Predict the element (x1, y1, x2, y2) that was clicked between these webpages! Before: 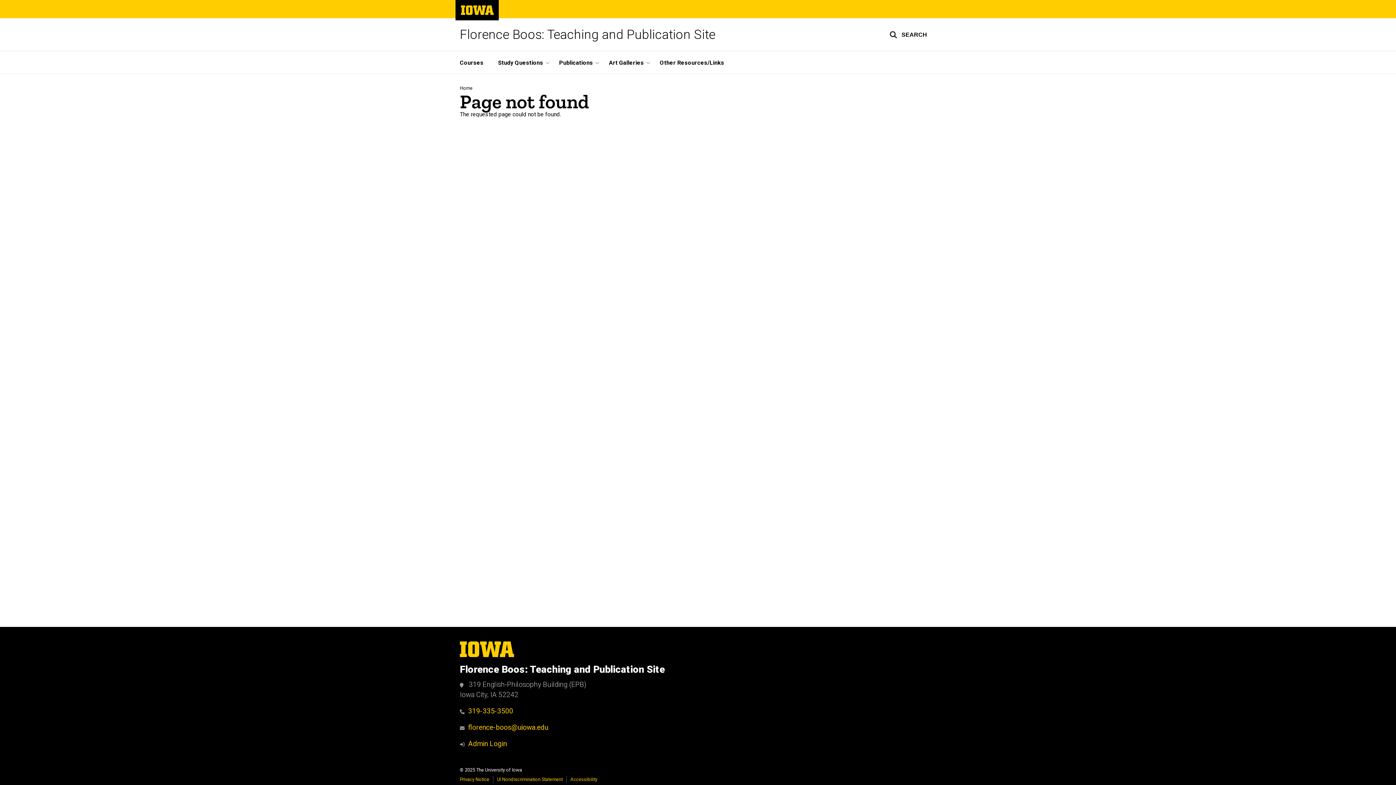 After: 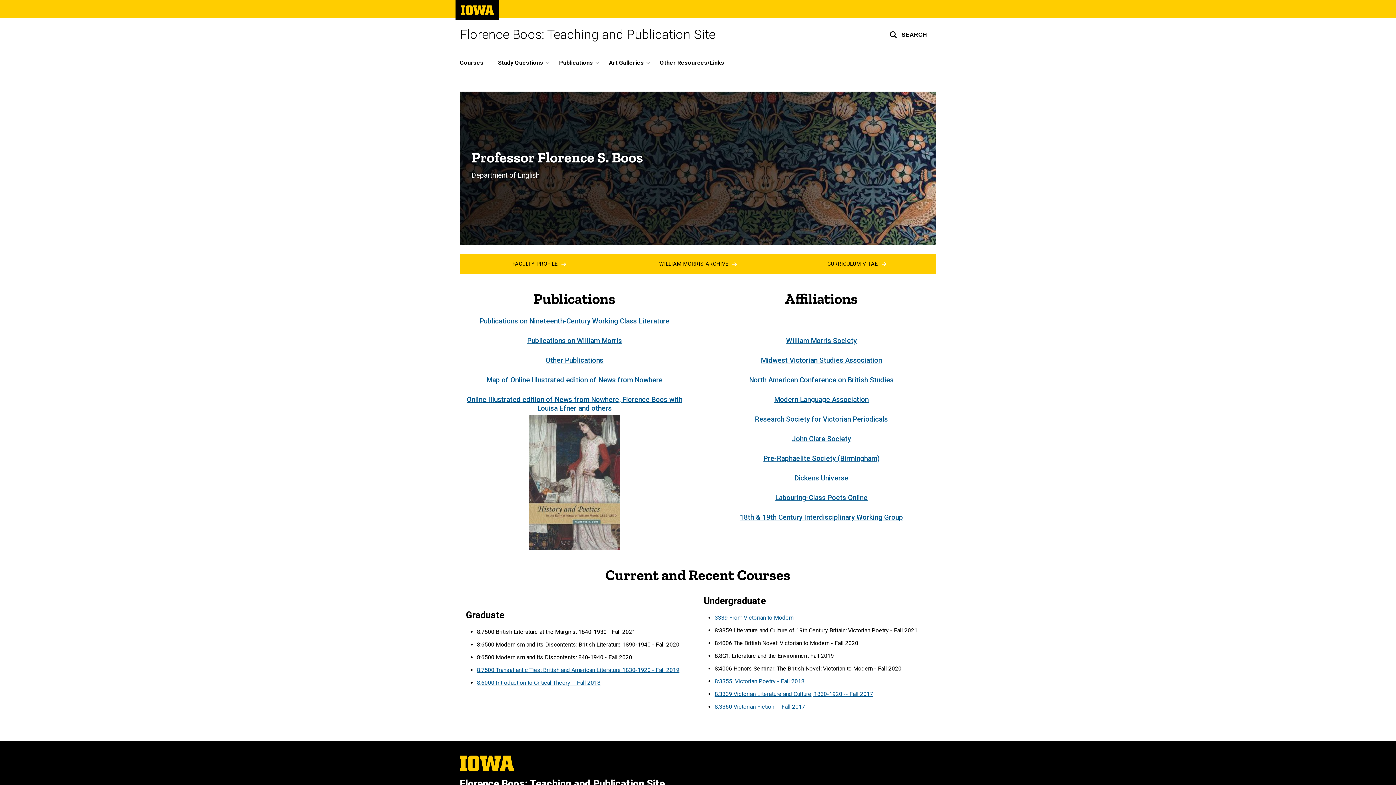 Action: bbox: (460, 665, 936, 674) label: Florence Boos: Teaching and Publication Site